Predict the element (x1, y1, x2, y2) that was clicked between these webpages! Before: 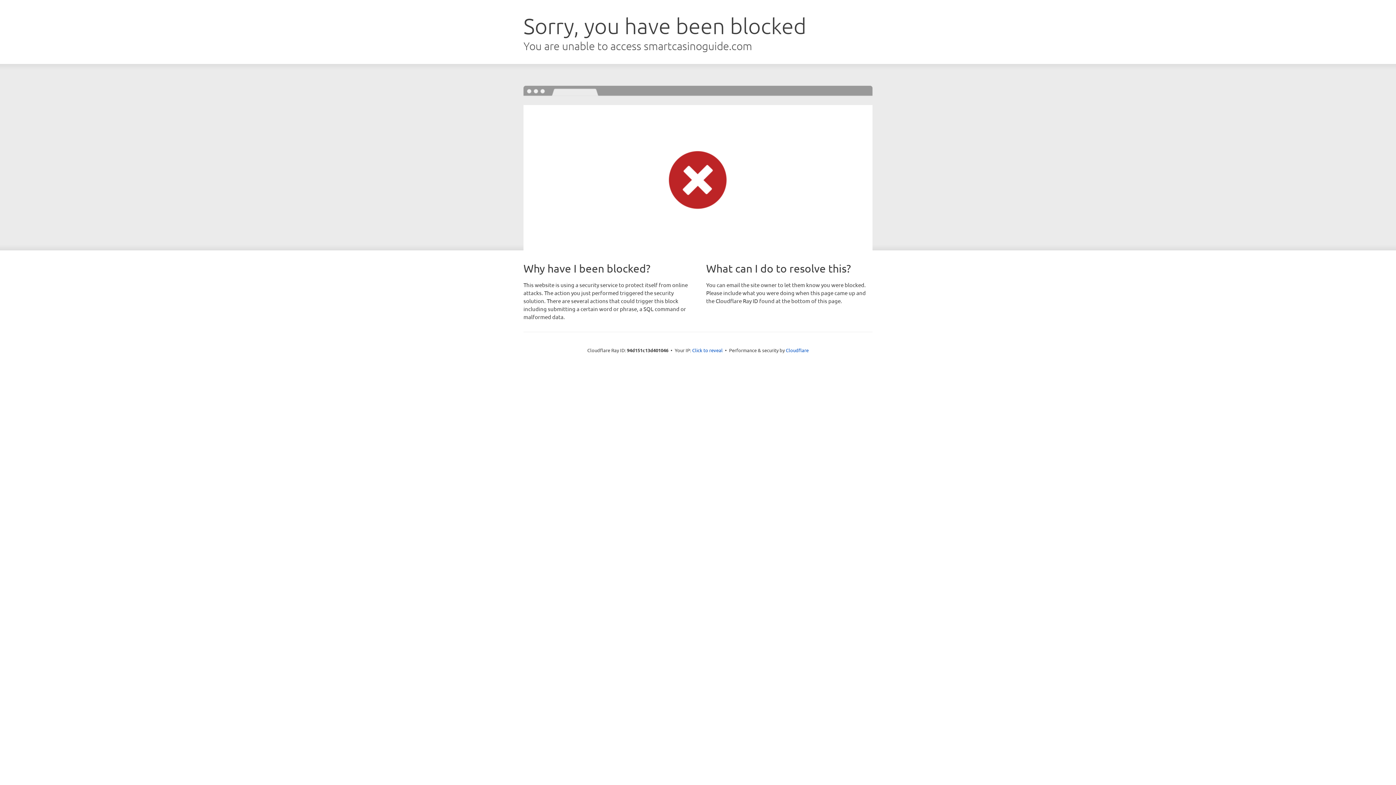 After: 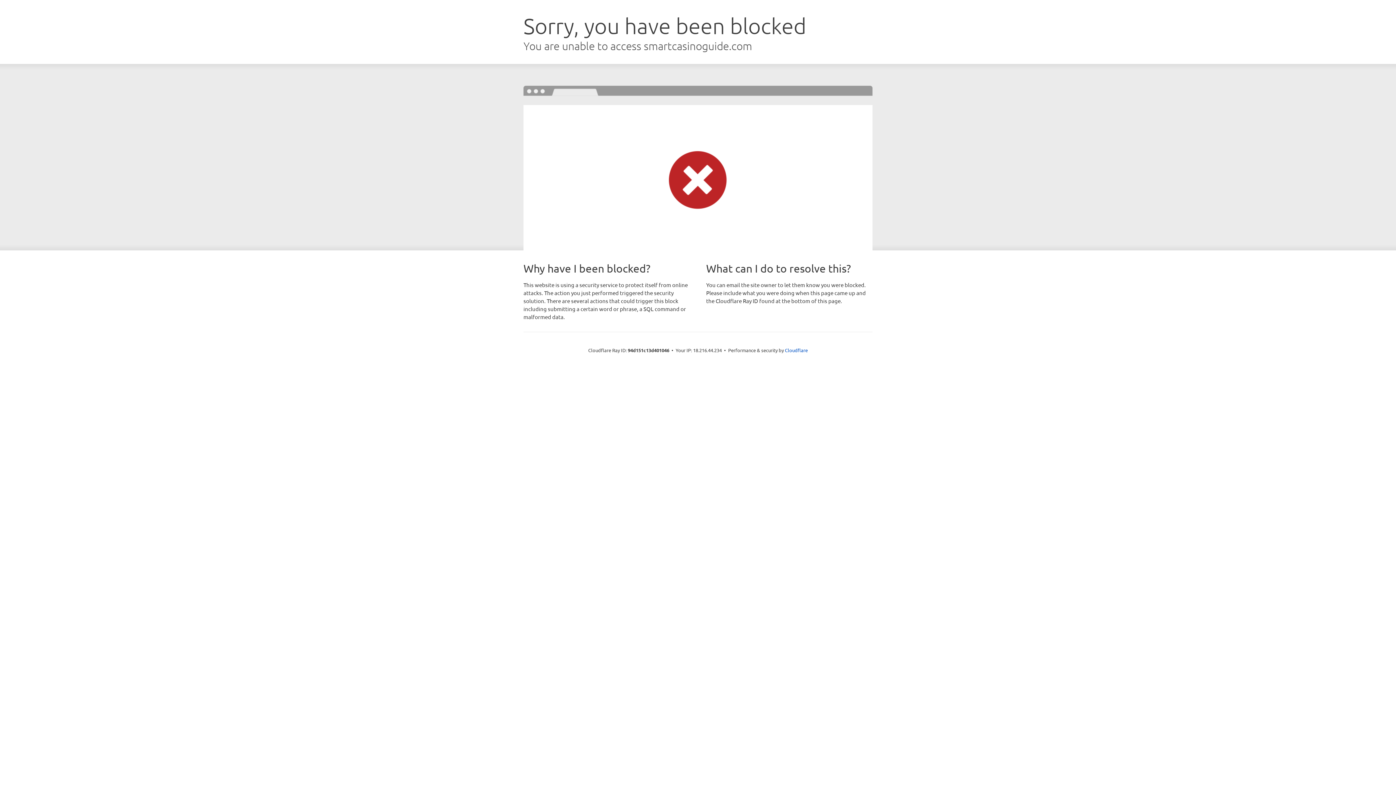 Action: bbox: (692, 346, 722, 353) label: Click to reveal